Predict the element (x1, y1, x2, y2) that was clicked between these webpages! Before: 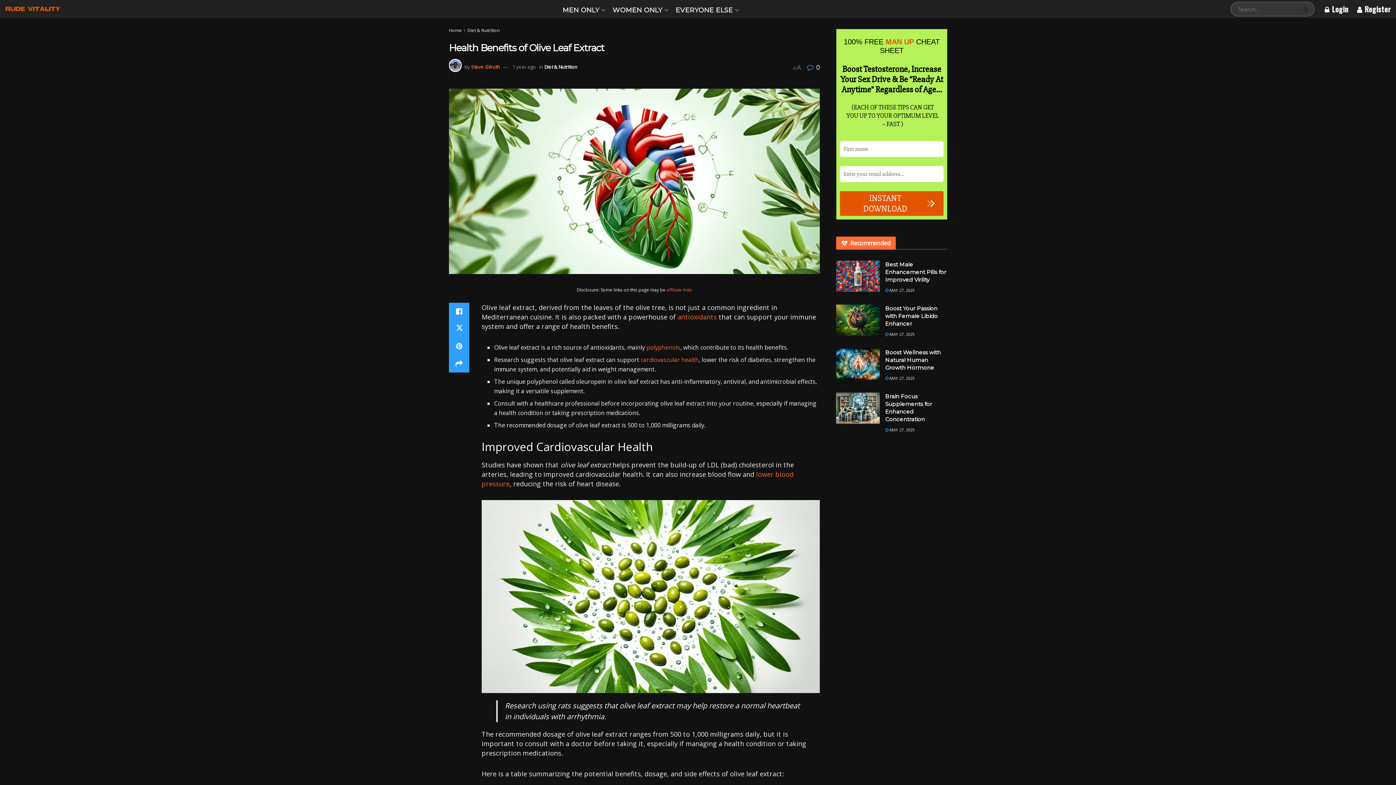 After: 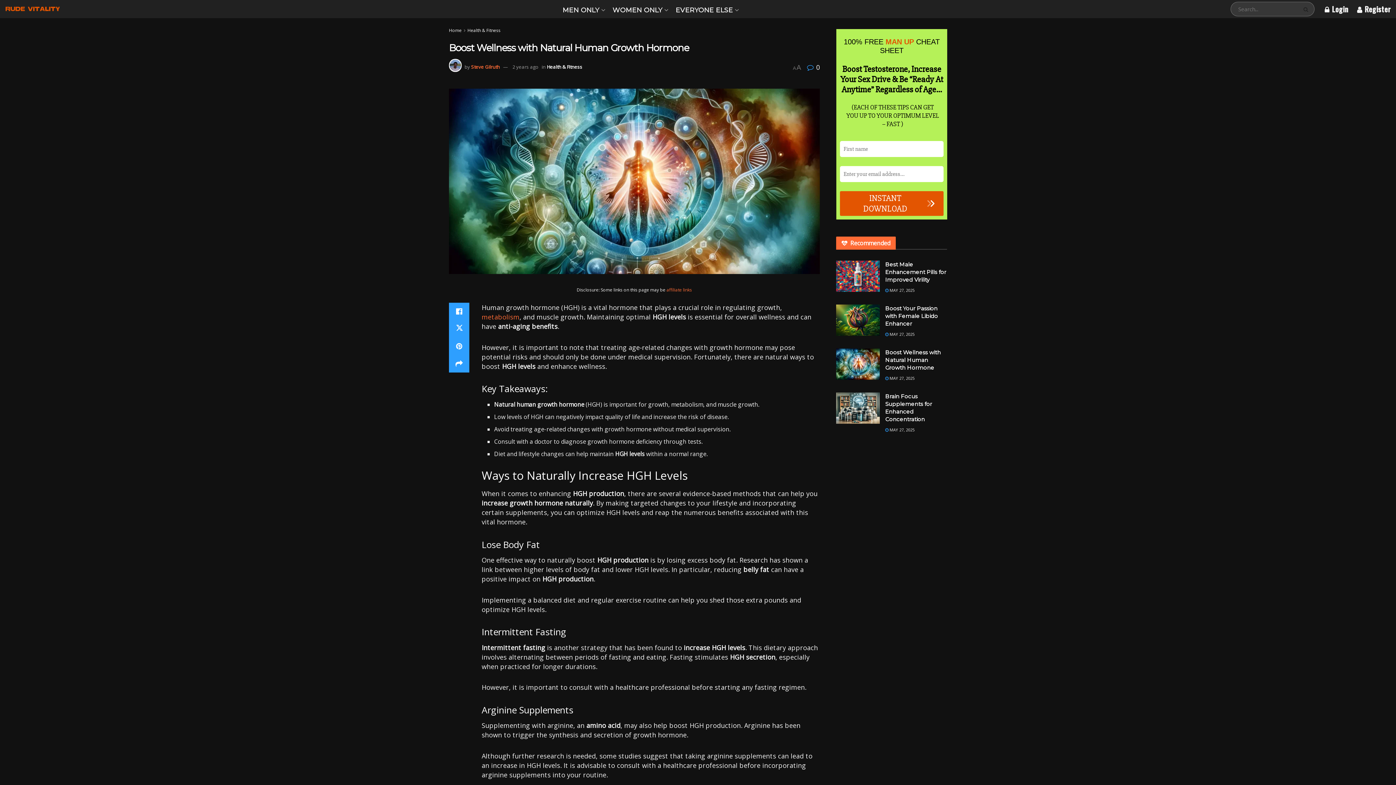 Action: bbox: (885, 349, 941, 371) label: Boost Wellness with Natural Human Growth Hormone